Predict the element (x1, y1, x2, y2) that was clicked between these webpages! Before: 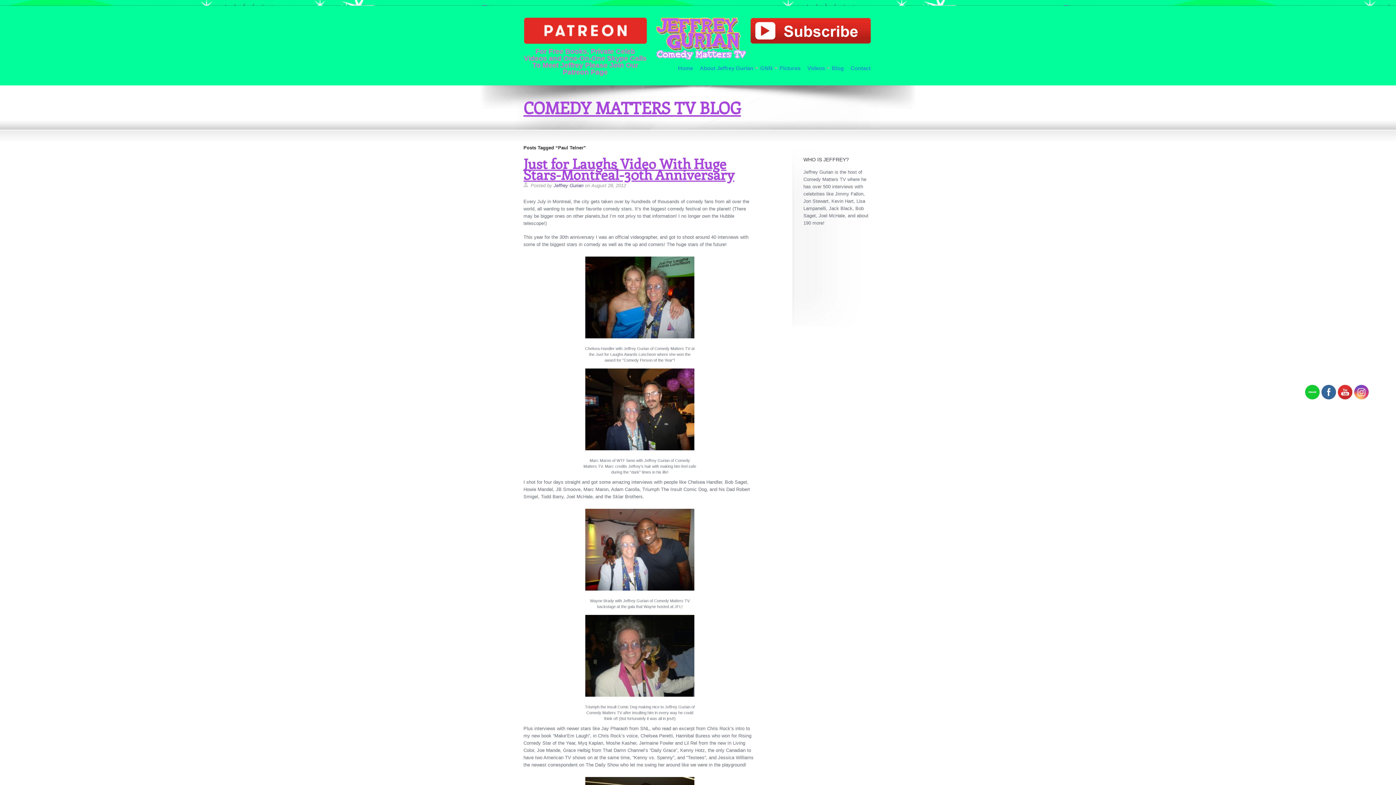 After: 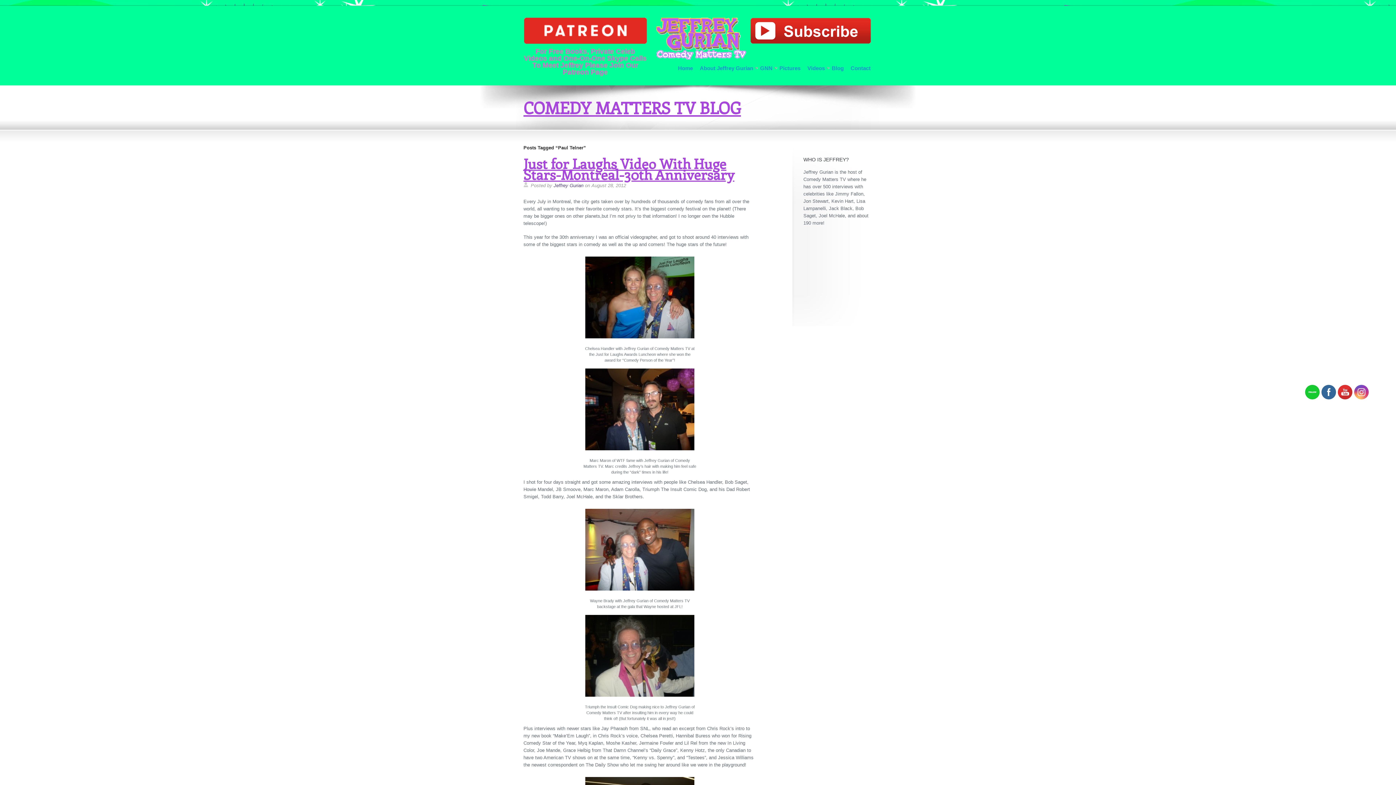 Action: bbox: (1328, 360, 1359, 369)